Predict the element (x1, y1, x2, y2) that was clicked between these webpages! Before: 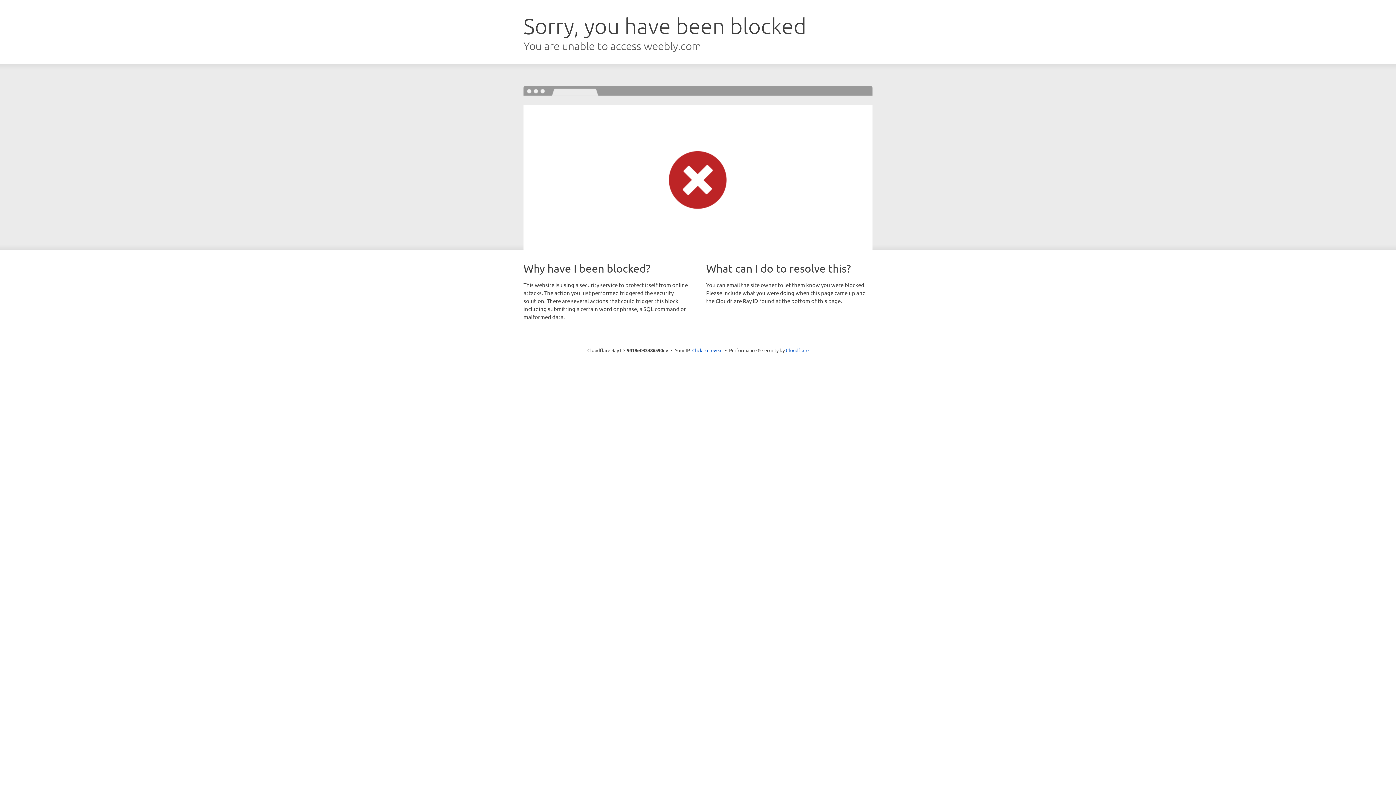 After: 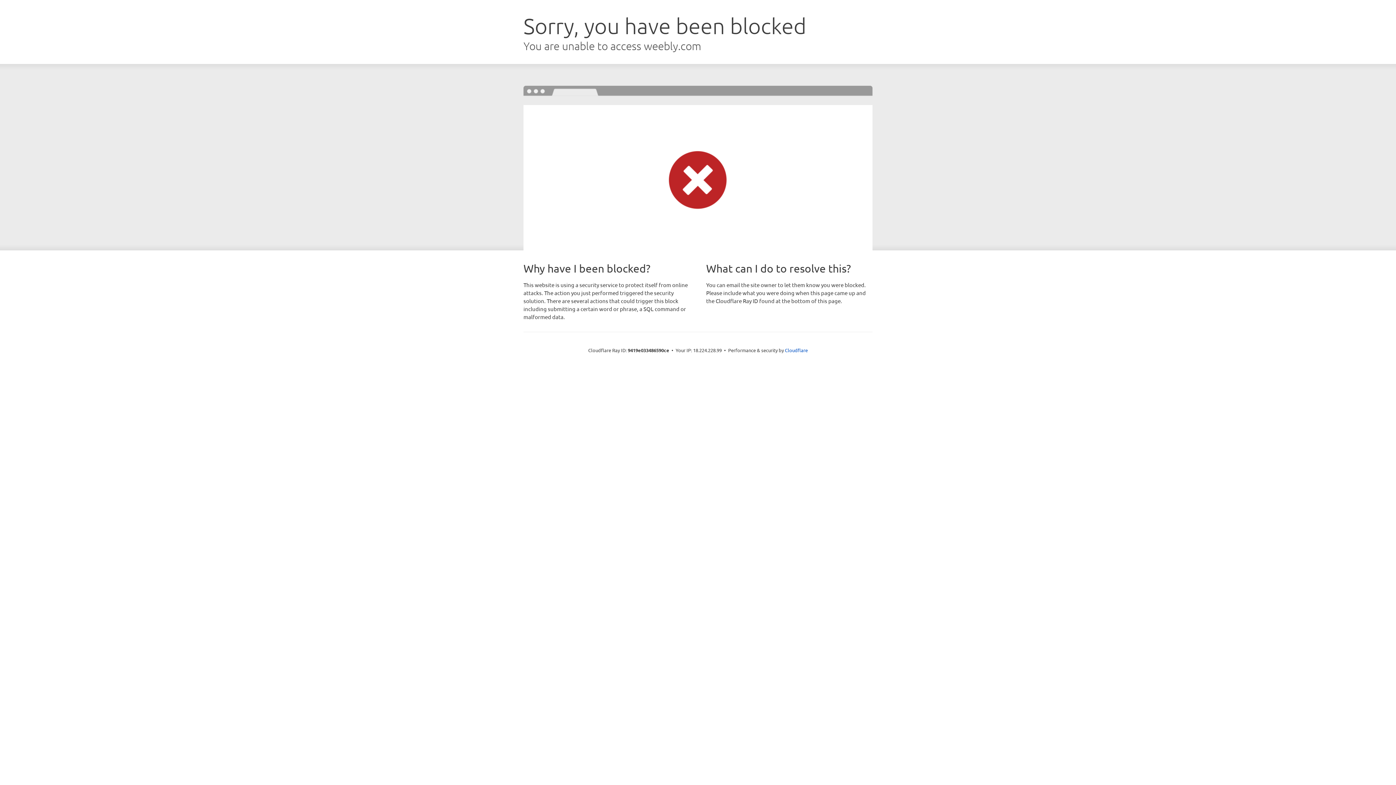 Action: label: Click to reveal bbox: (692, 346, 722, 353)